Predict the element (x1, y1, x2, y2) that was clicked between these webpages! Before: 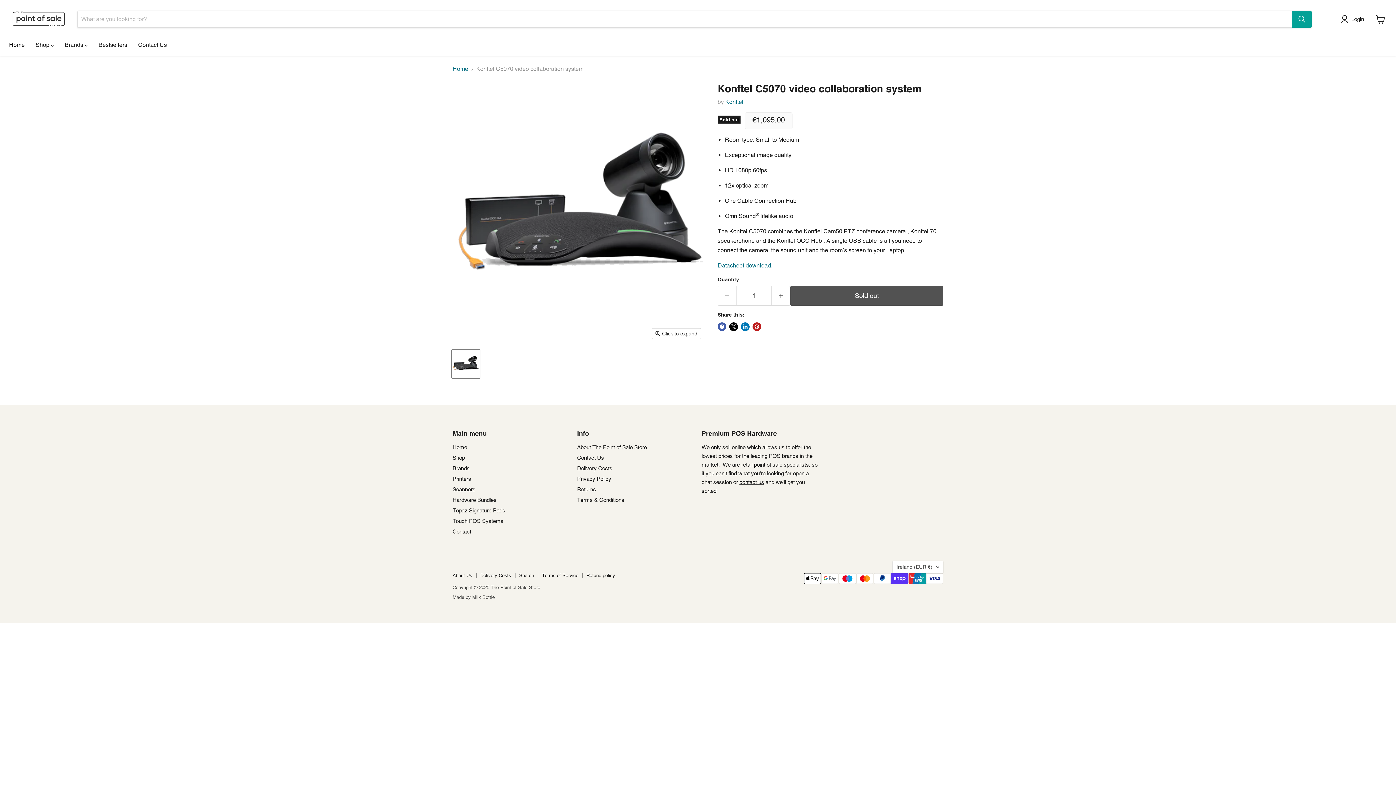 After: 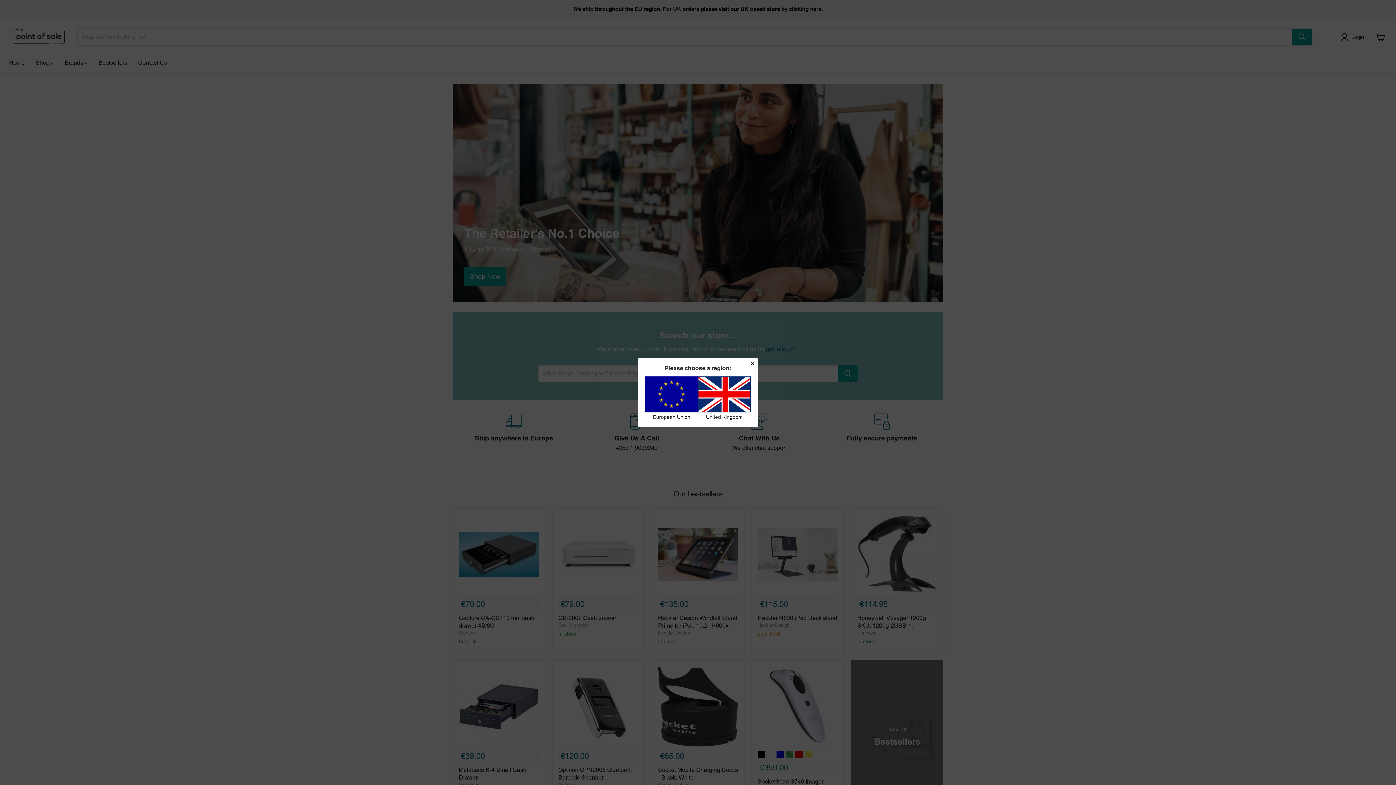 Action: bbox: (452, 497, 496, 503) label: Hardware Bundles